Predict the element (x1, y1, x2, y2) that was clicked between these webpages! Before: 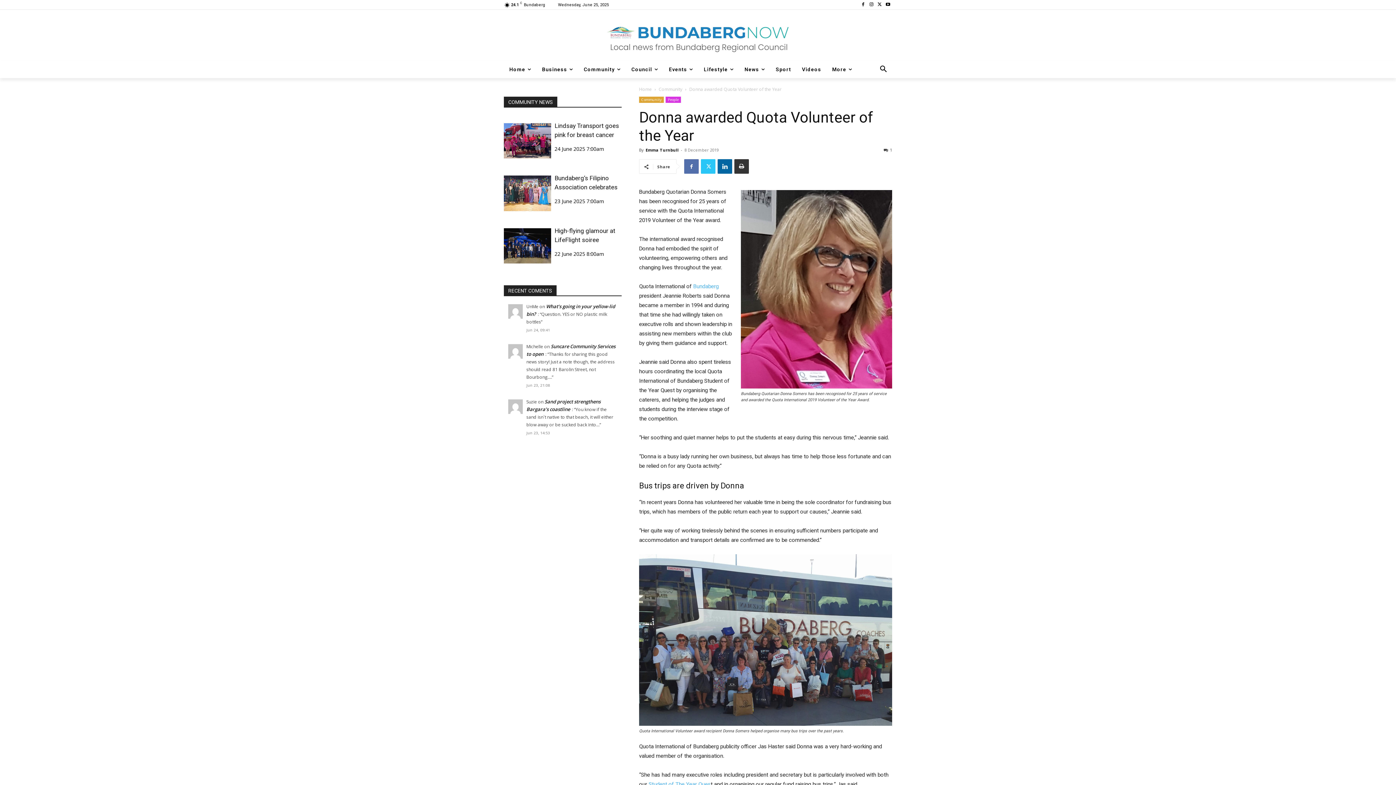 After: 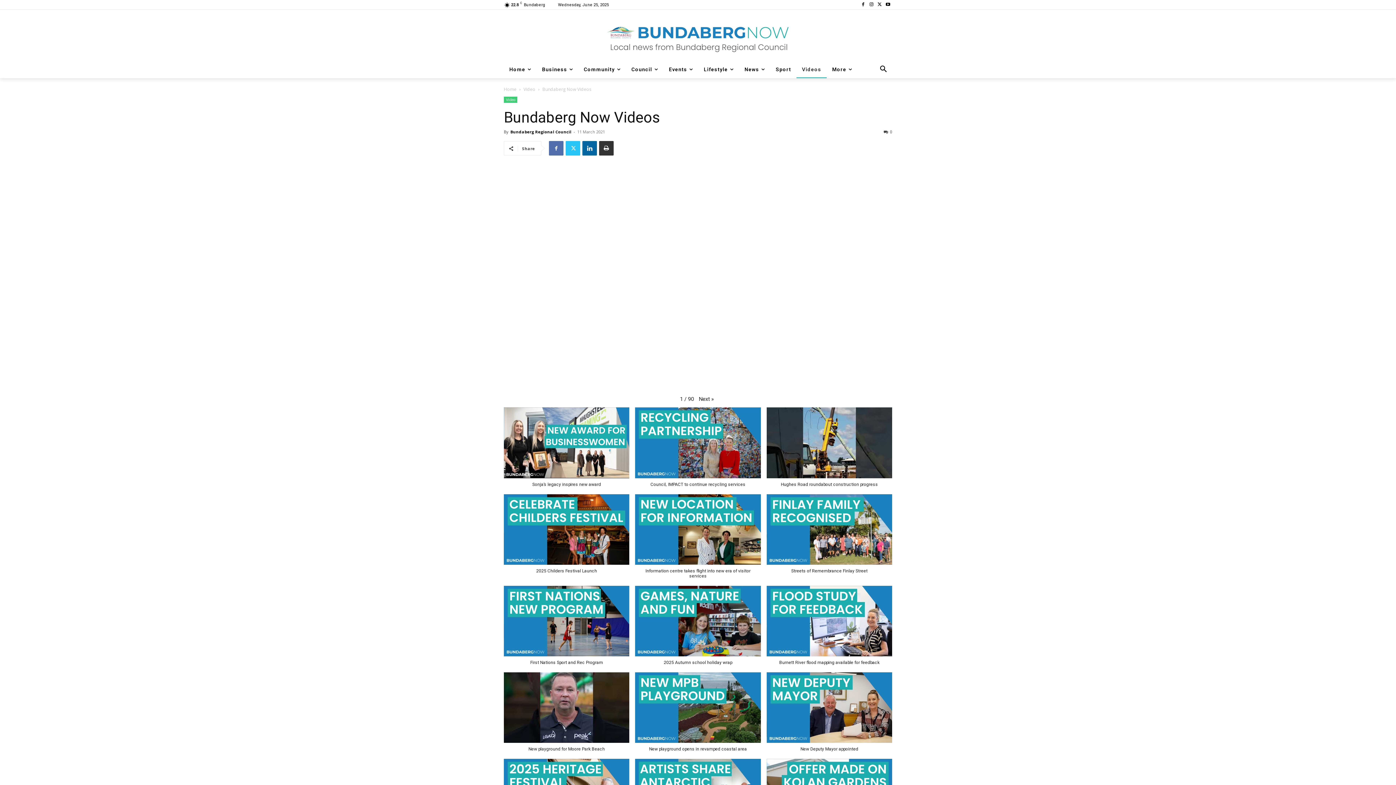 Action: label: Videos bbox: (796, 60, 826, 78)